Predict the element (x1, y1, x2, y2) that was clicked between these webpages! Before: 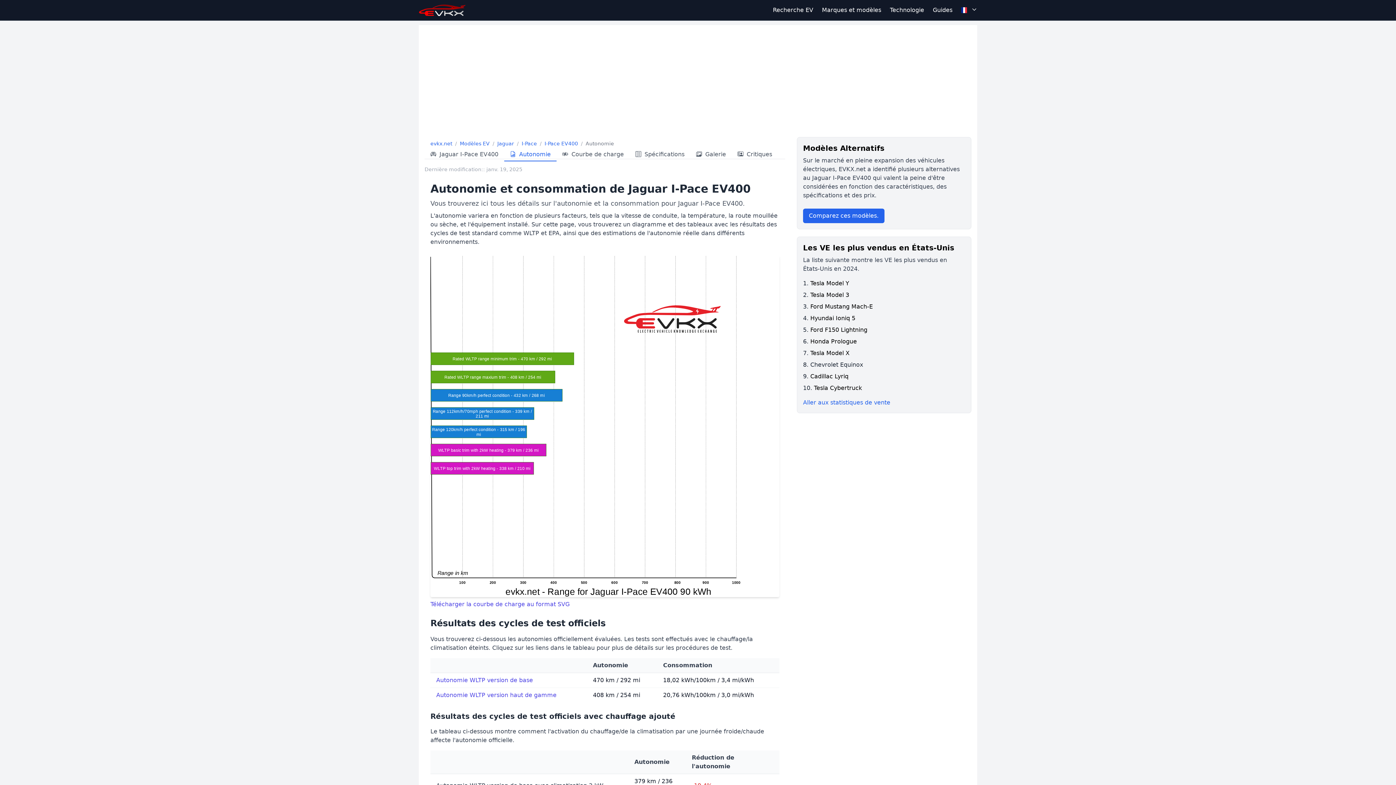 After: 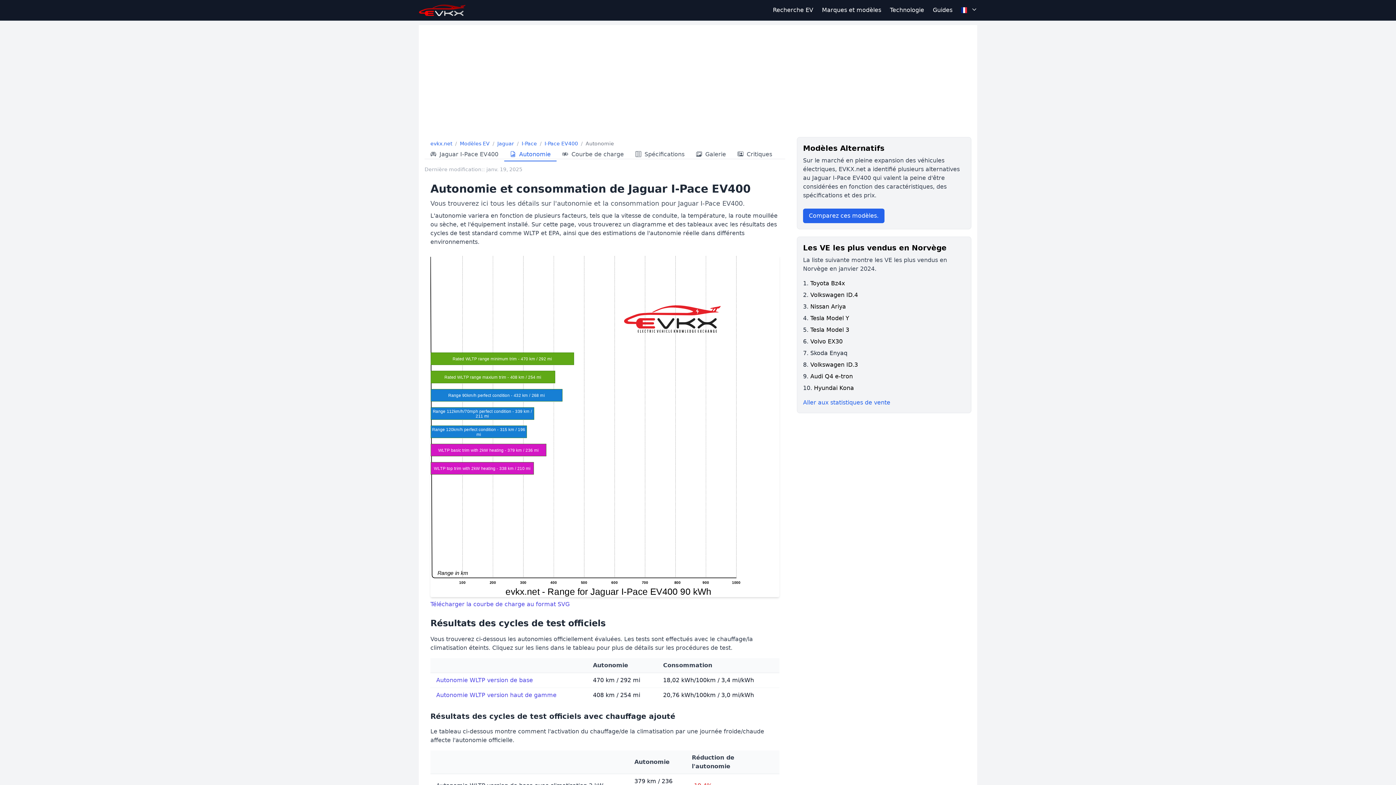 Action: label:  Autonomie bbox: (504, 148, 556, 161)